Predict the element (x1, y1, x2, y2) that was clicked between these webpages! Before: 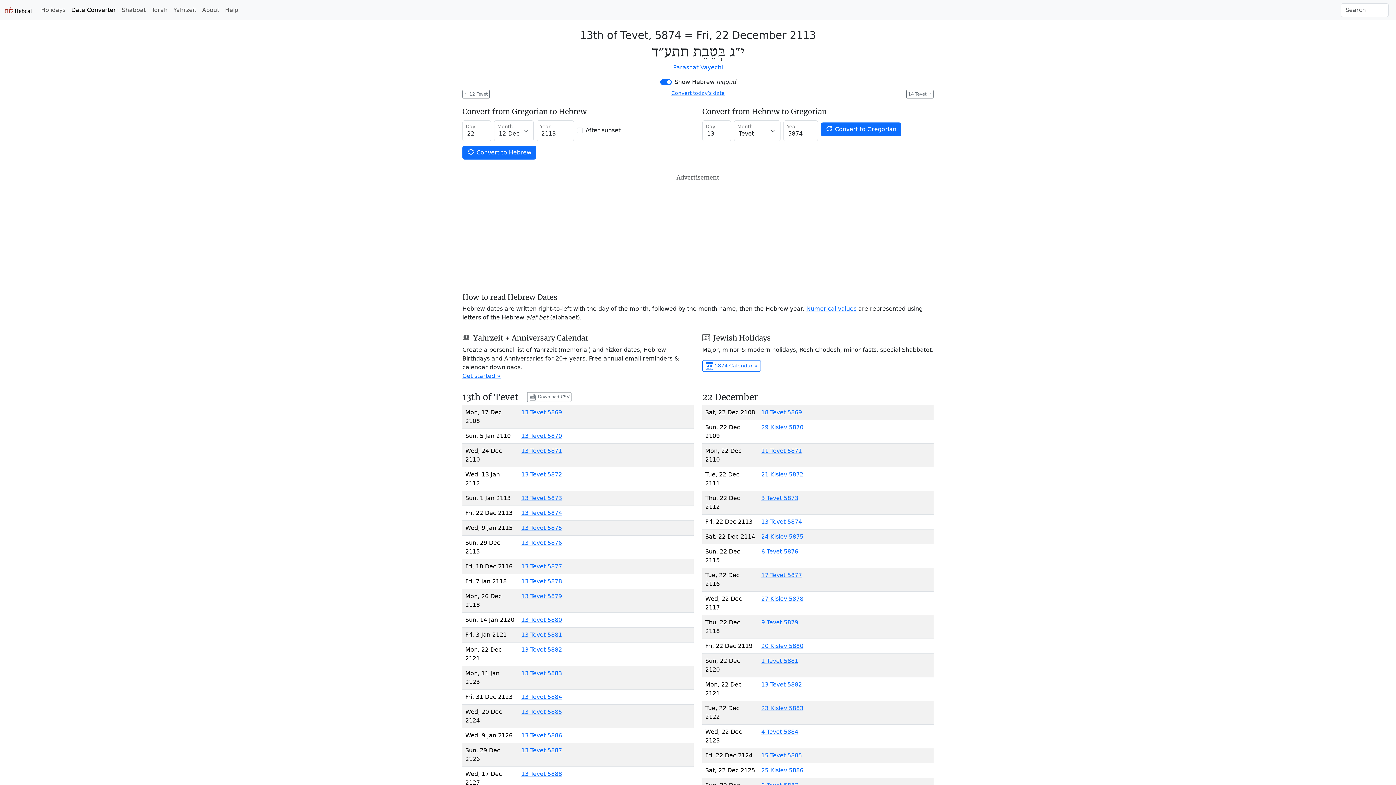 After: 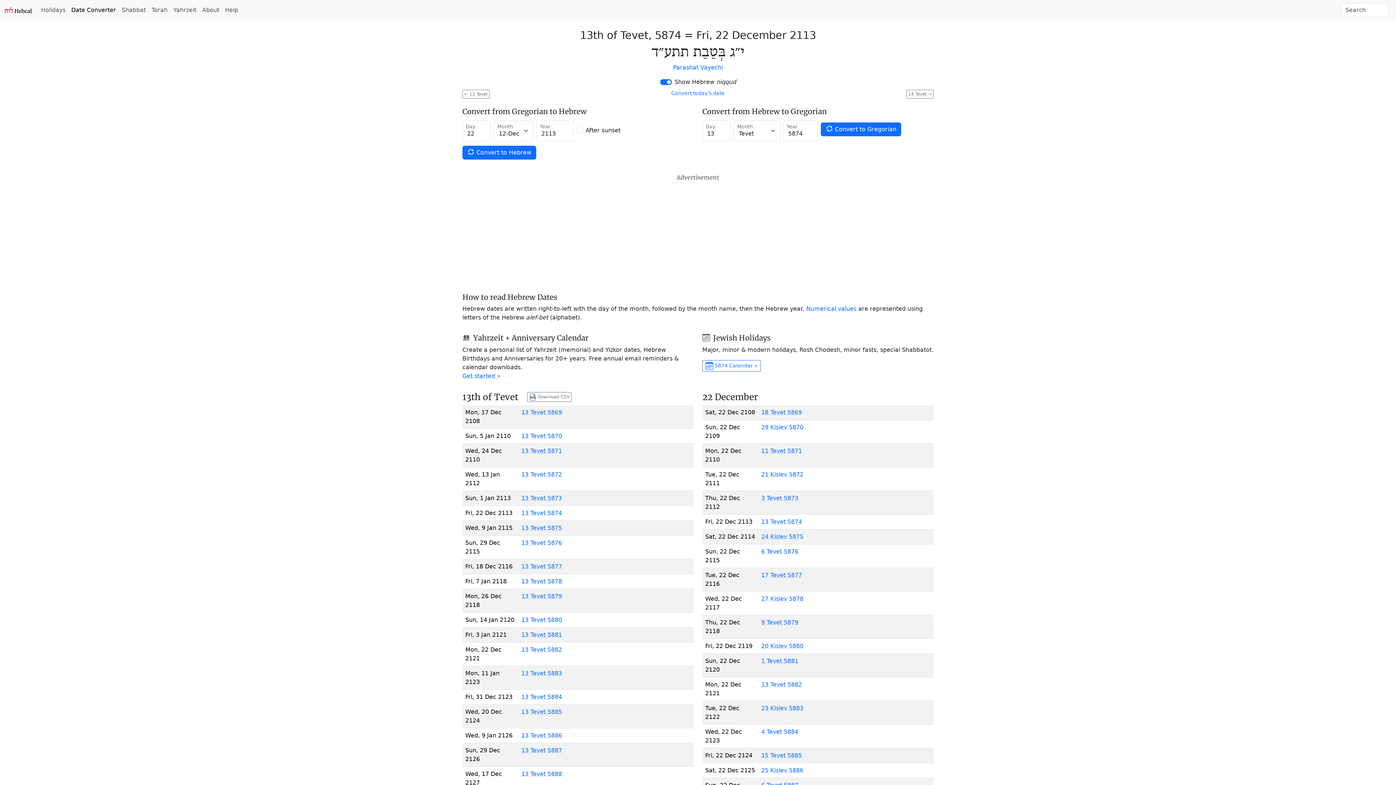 Action: bbox: (821, 122, 901, 136) label:  Convert to Gregorian